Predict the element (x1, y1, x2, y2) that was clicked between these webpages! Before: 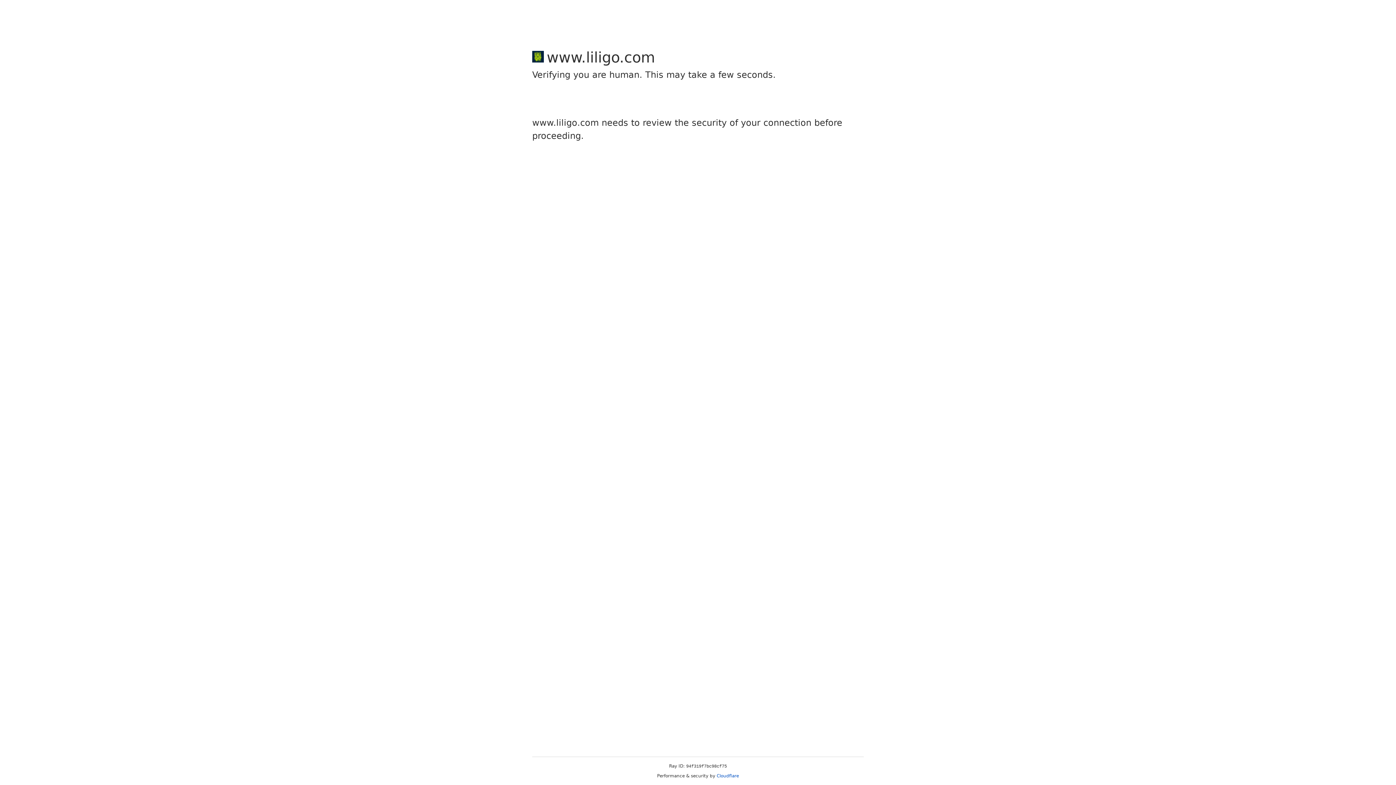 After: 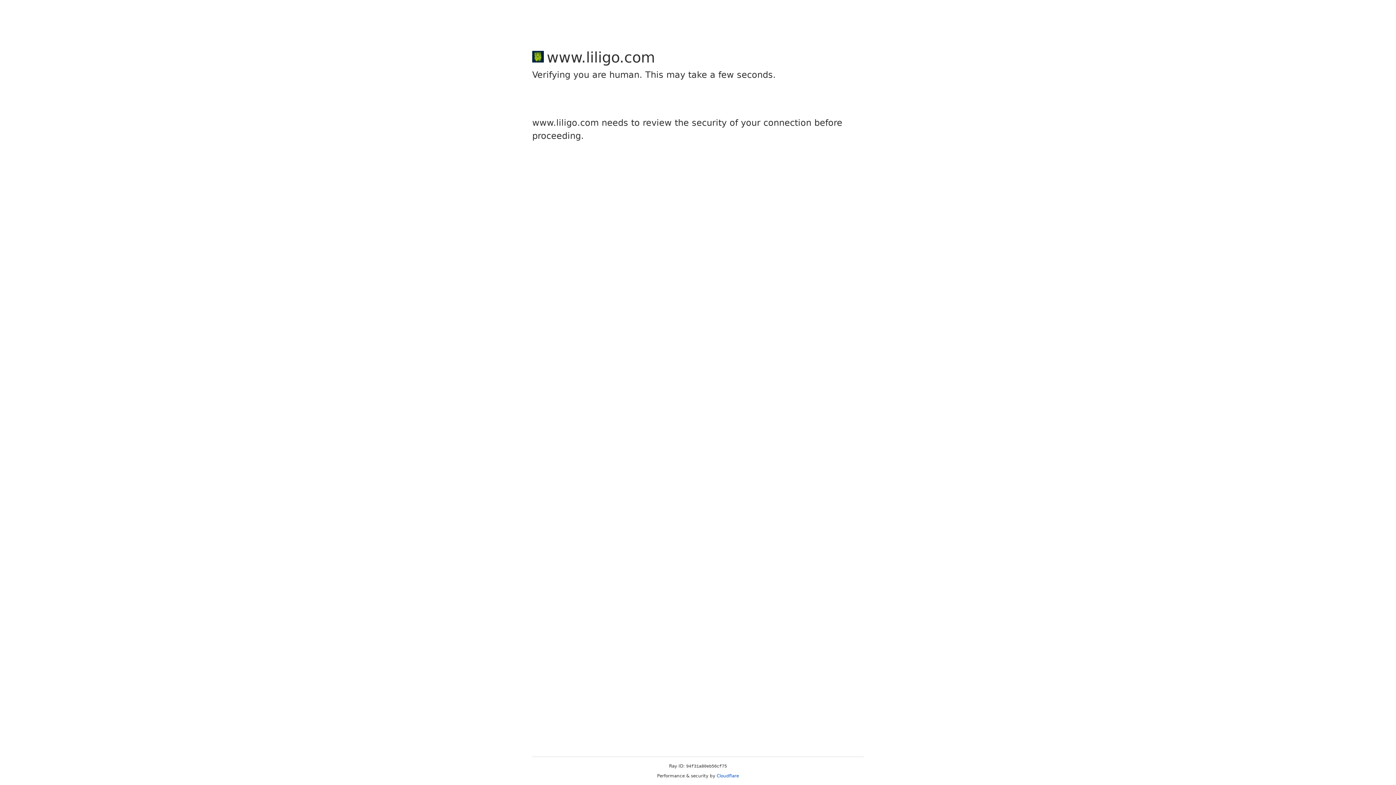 Action: bbox: (716, 773, 739, 778) label: Cloudflare